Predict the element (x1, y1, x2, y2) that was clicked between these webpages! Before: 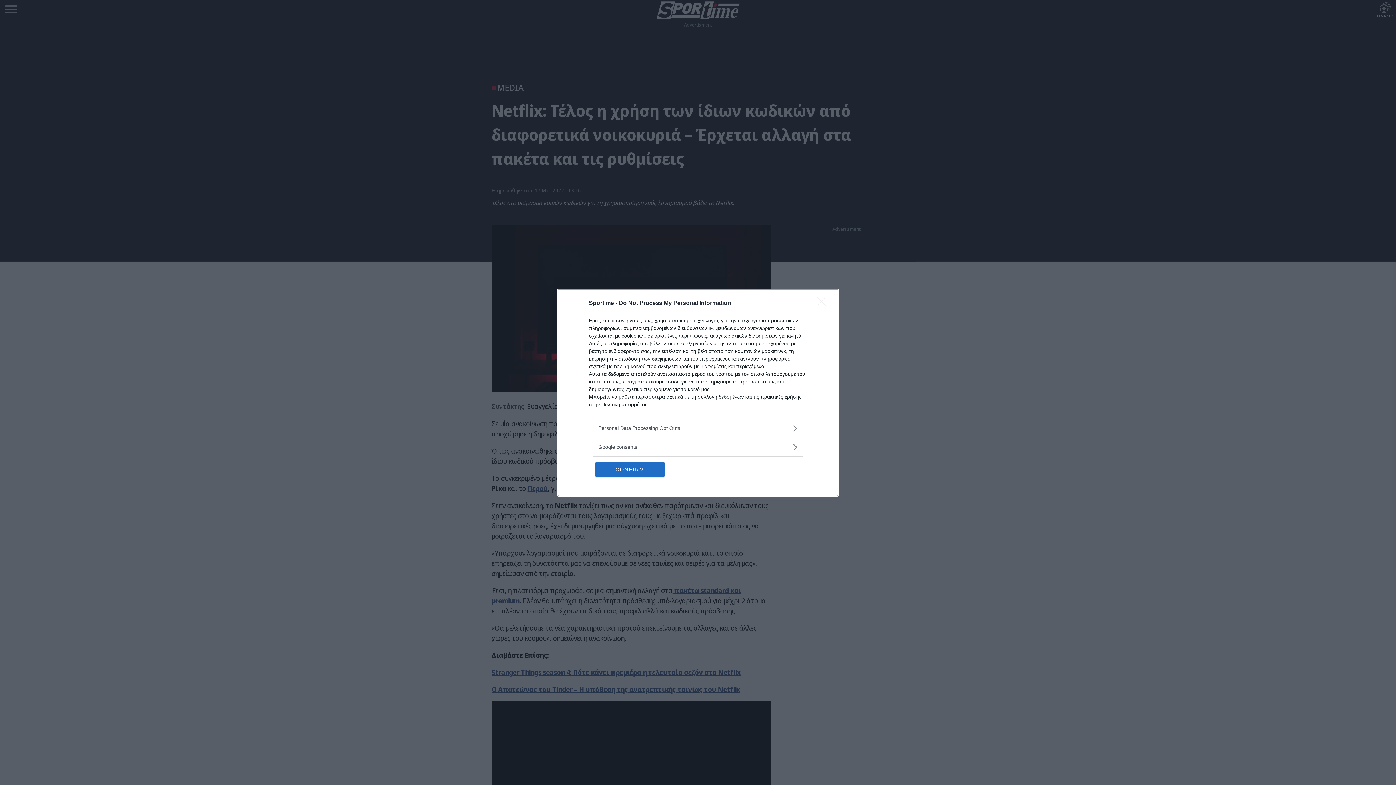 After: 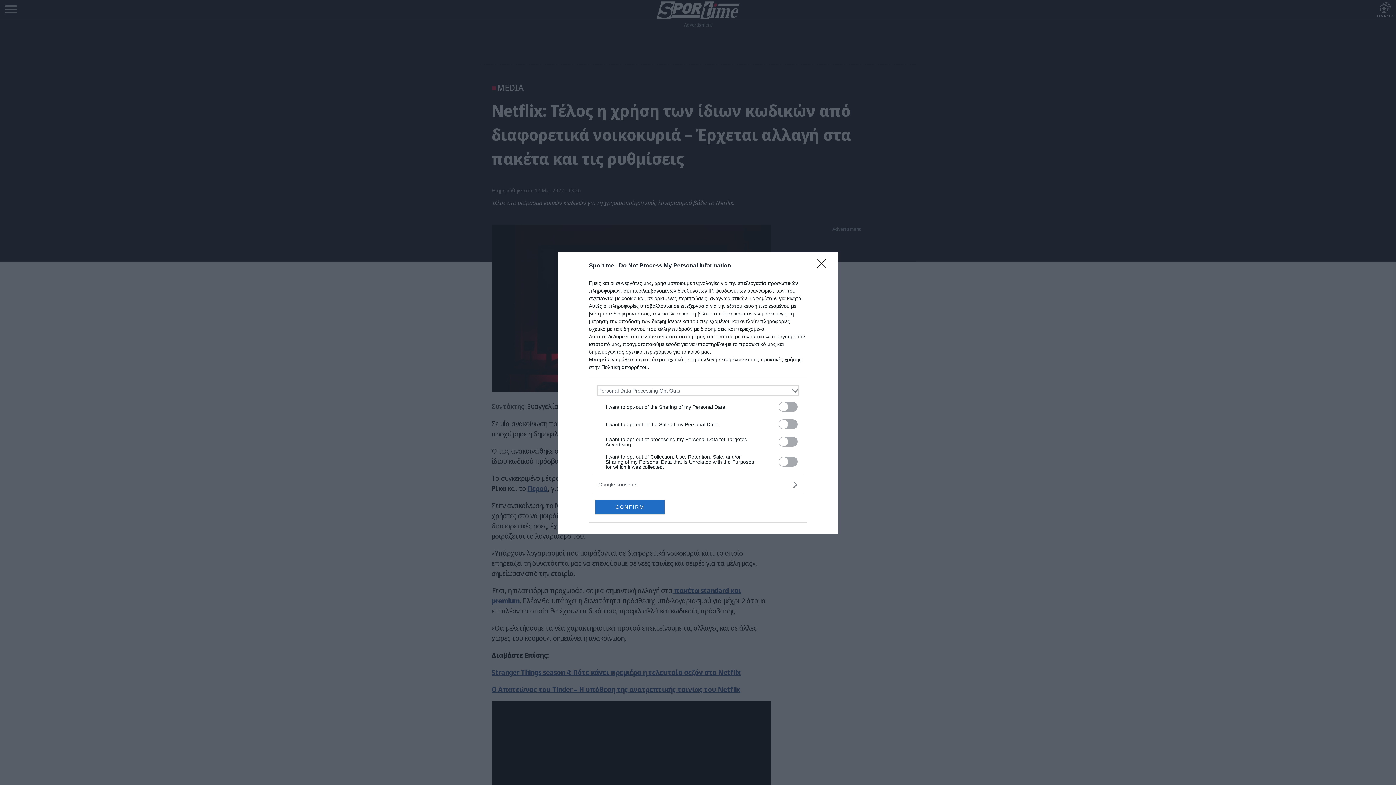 Action: bbox: (598, 424, 797, 432) label: Opt-Outs